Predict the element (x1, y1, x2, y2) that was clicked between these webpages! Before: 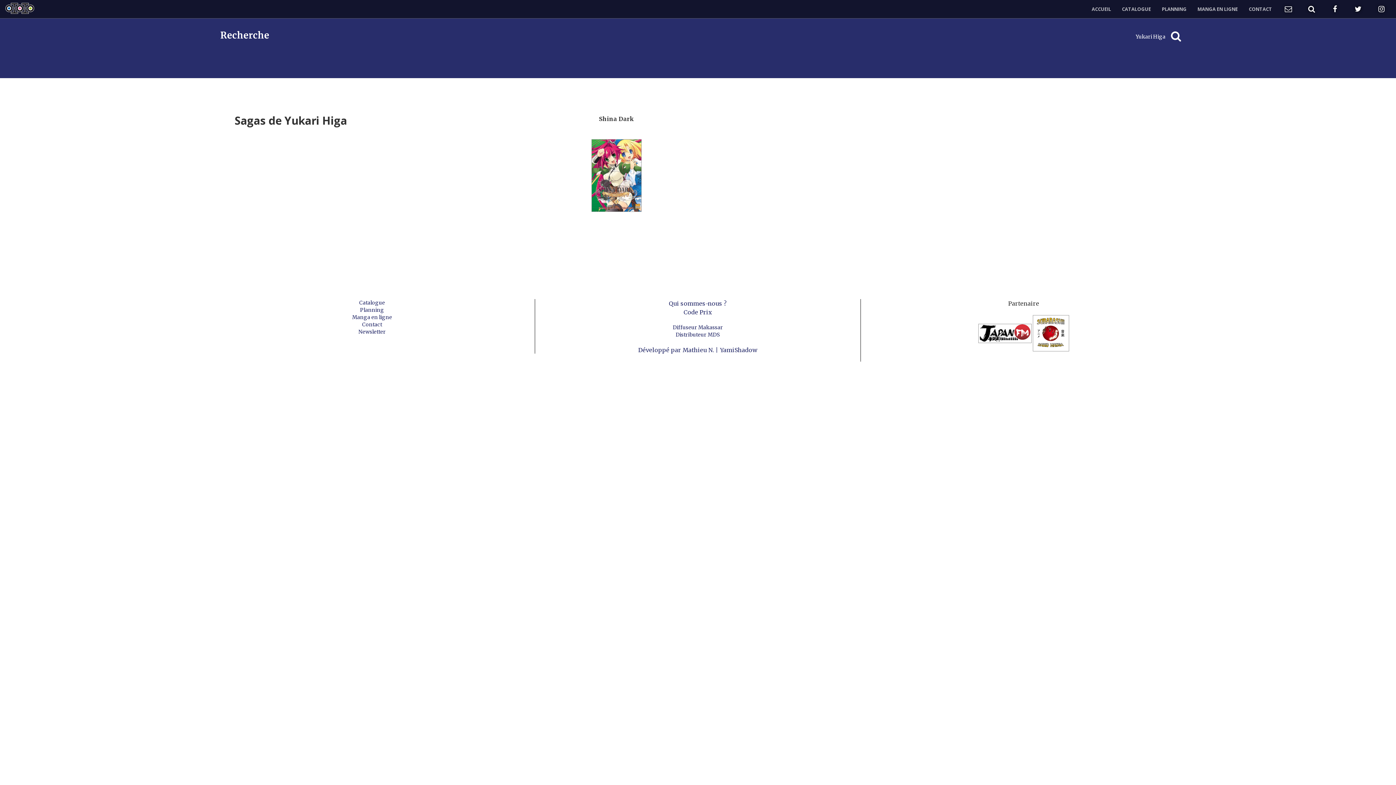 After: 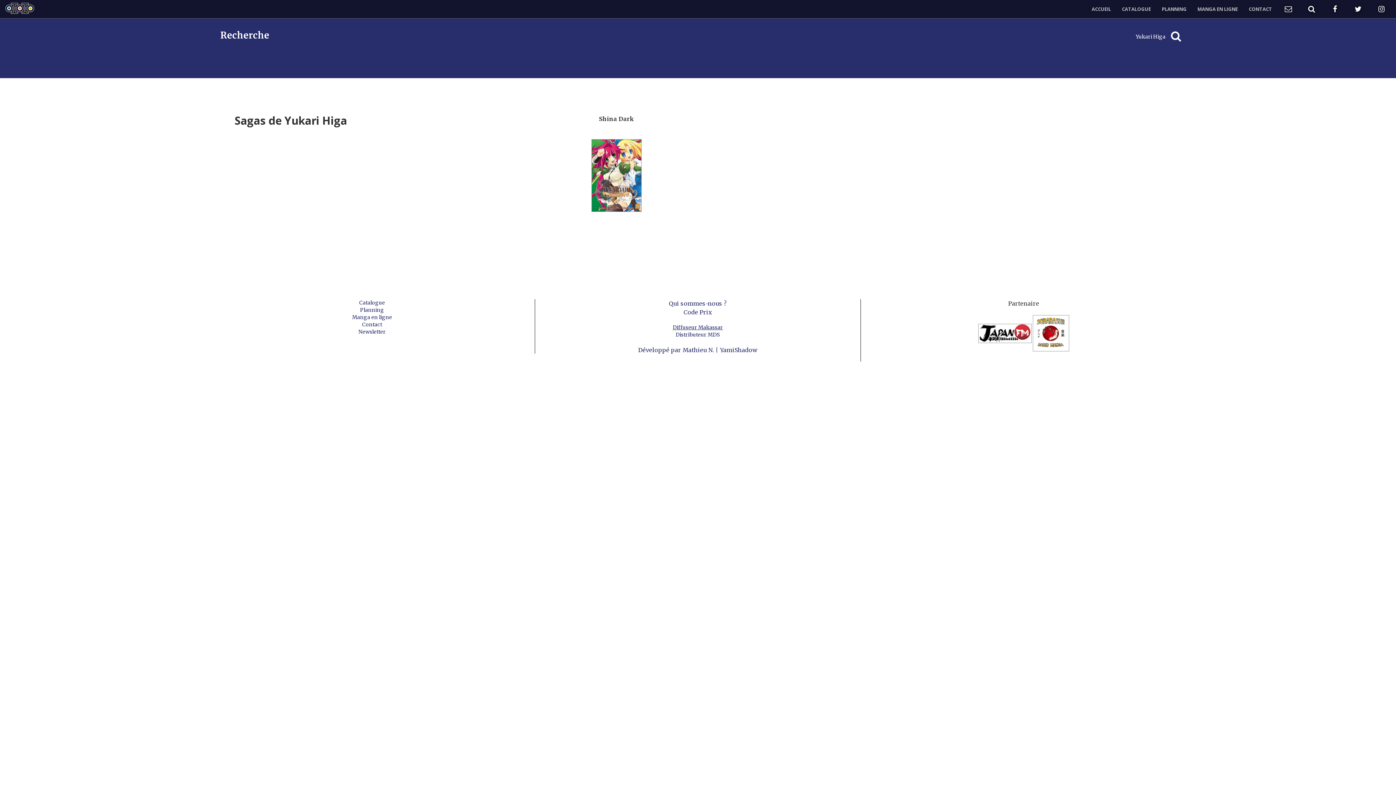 Action: label: Diffuseur Makassar bbox: (672, 324, 723, 330)